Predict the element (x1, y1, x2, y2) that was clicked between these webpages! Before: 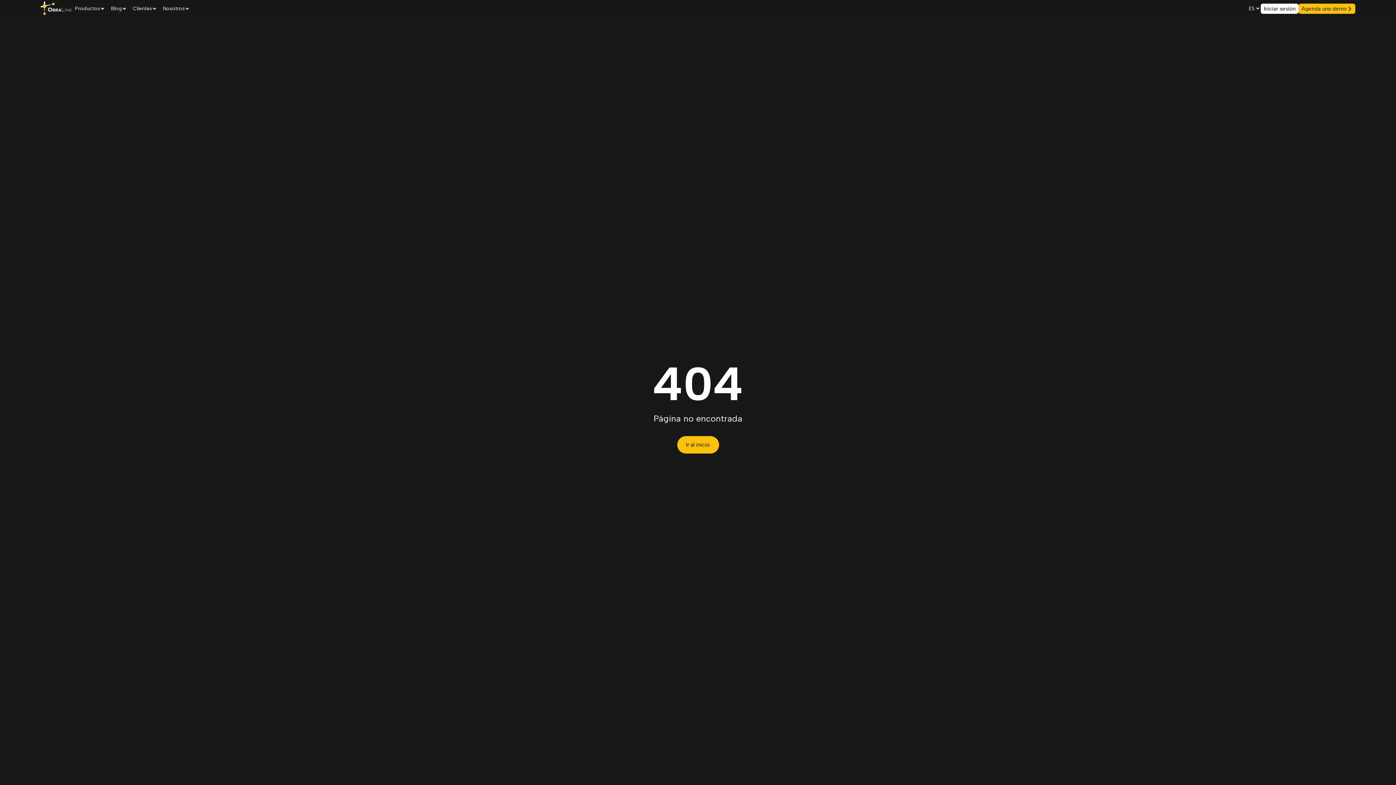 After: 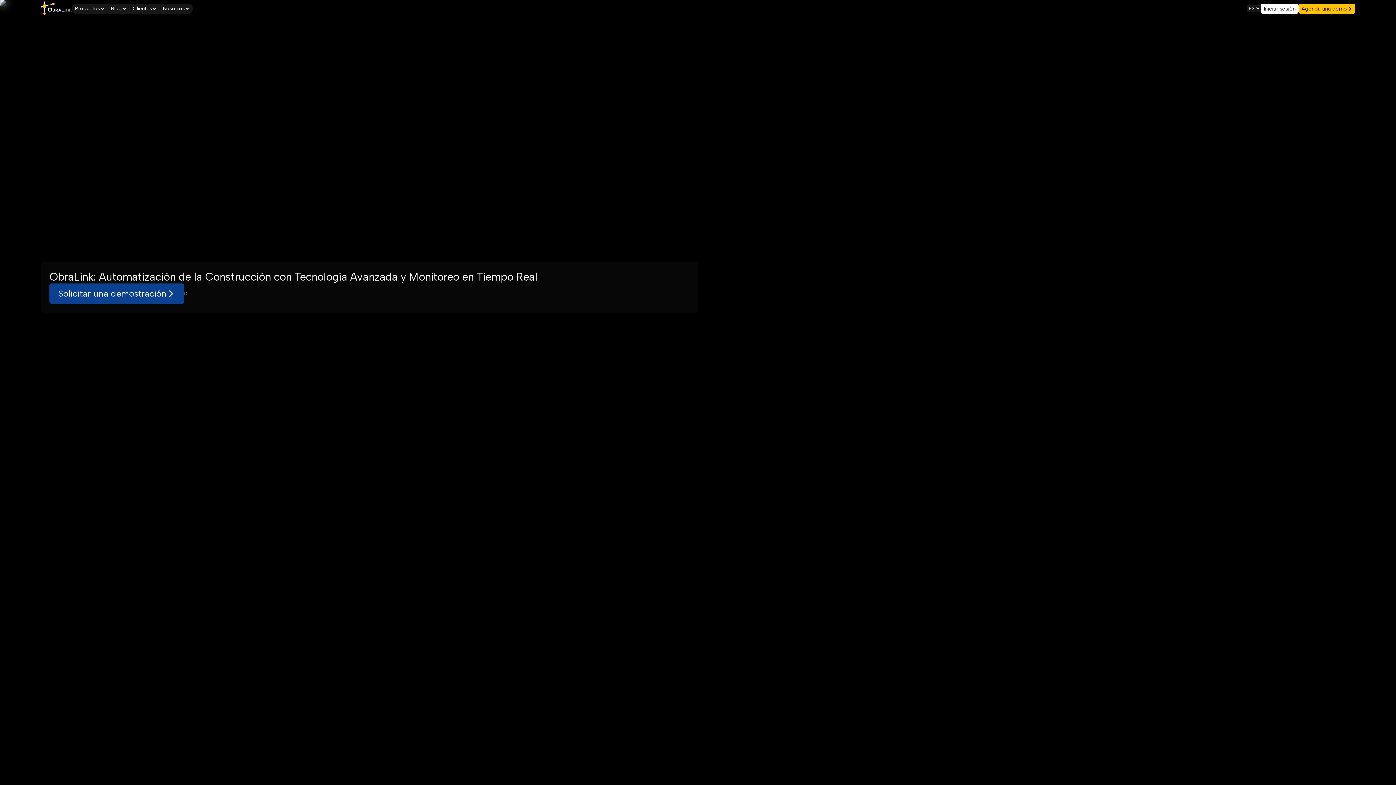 Action: label: Link button bbox: (129, 3, 160, 13)